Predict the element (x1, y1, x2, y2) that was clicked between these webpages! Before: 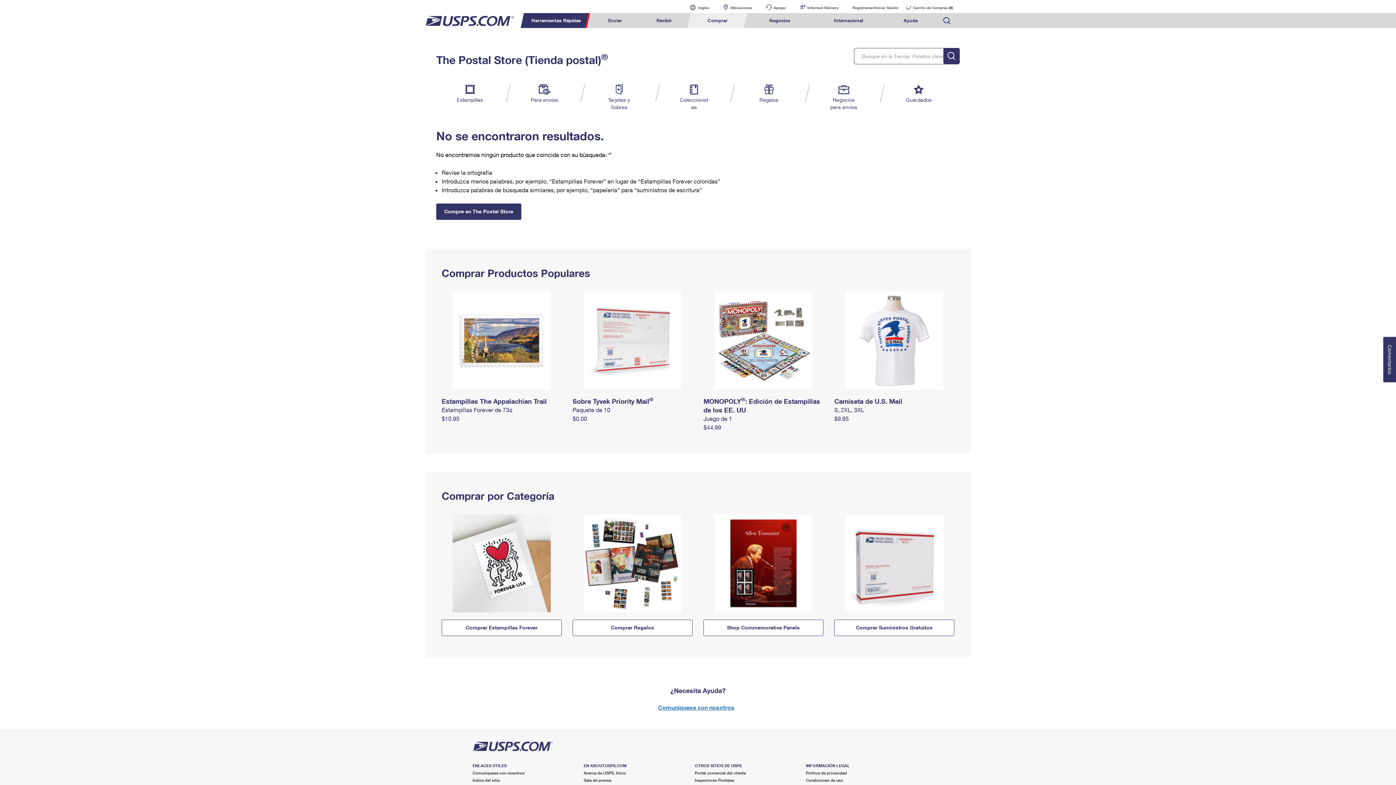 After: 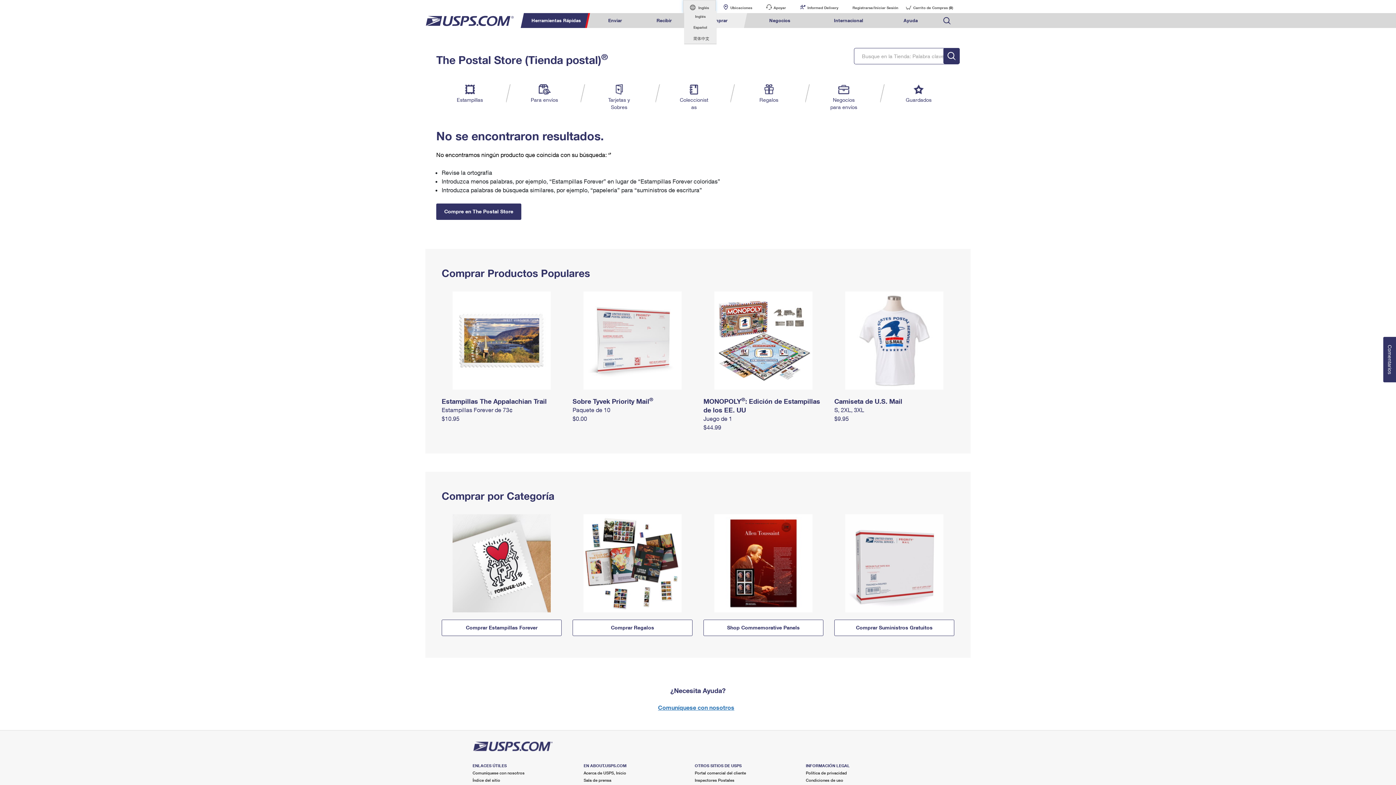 Action: label:  
Idioma actual:
Inglés bbox: (683, 0, 715, 13)